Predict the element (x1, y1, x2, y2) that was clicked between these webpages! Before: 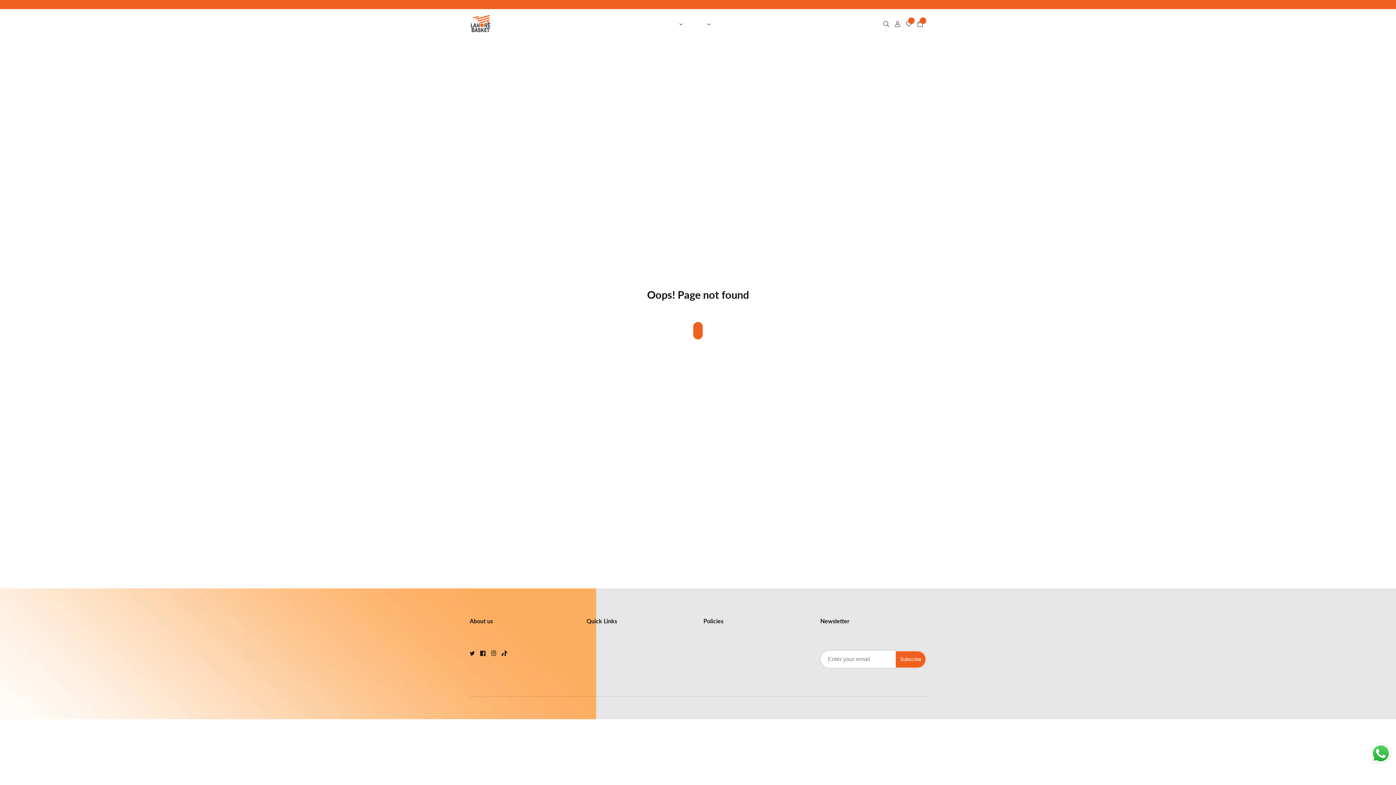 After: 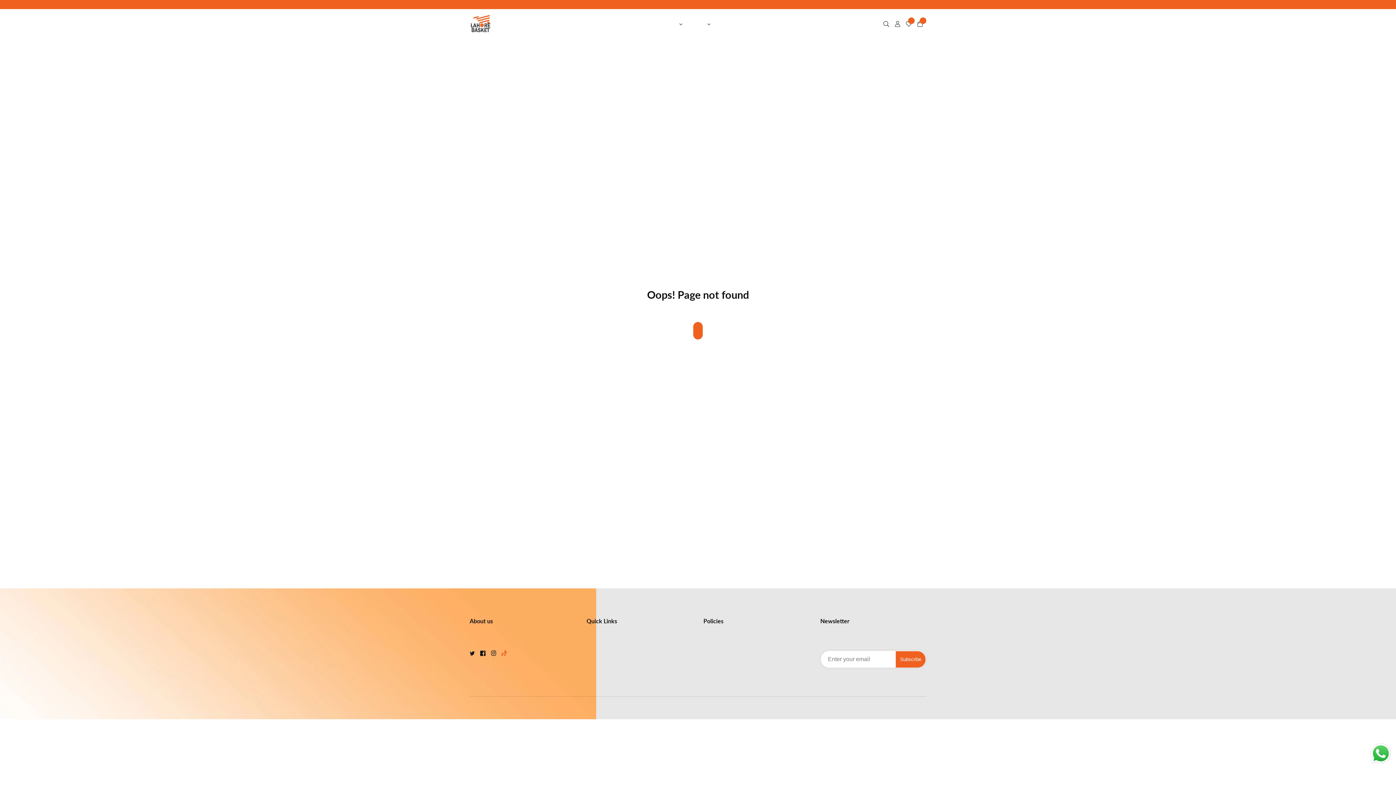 Action: bbox: (501, 651, 507, 656) label: TikTok